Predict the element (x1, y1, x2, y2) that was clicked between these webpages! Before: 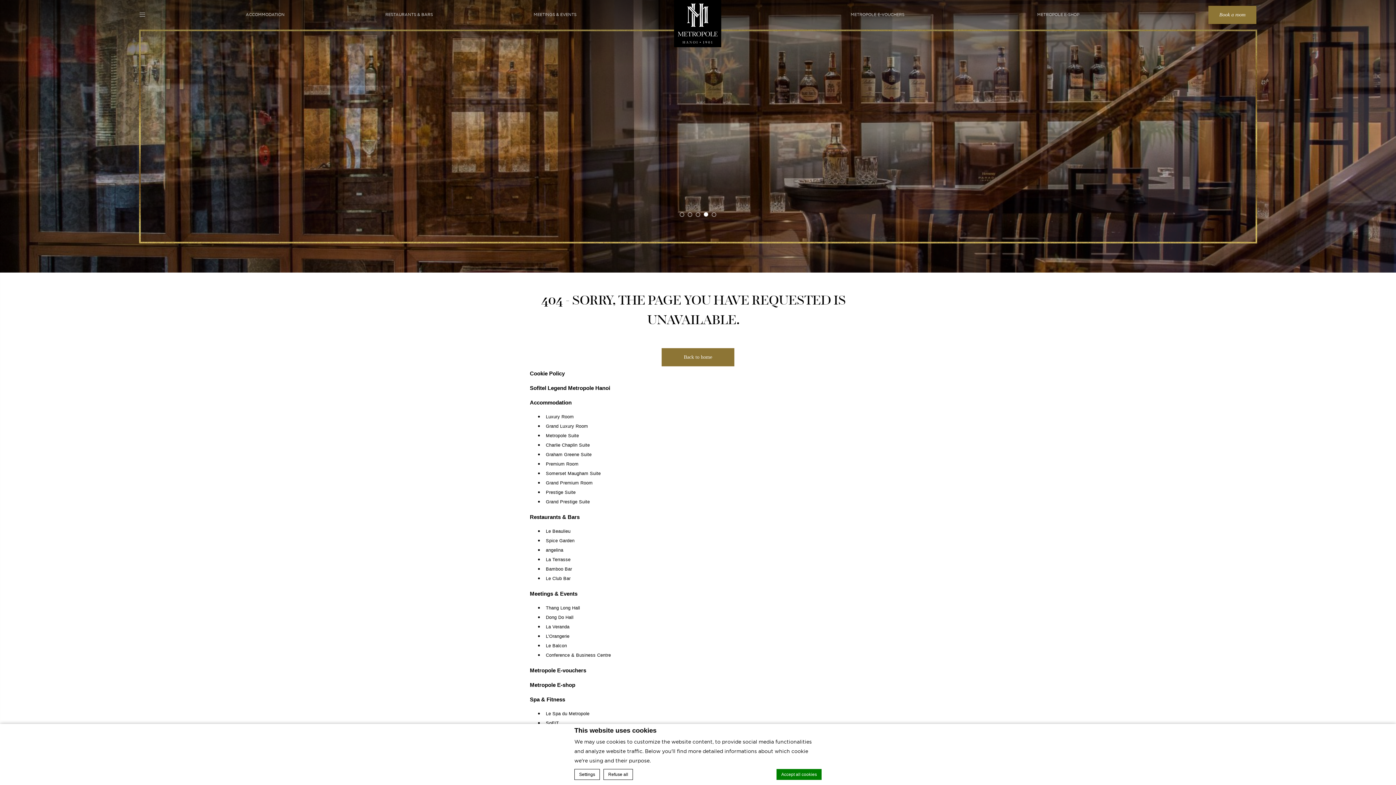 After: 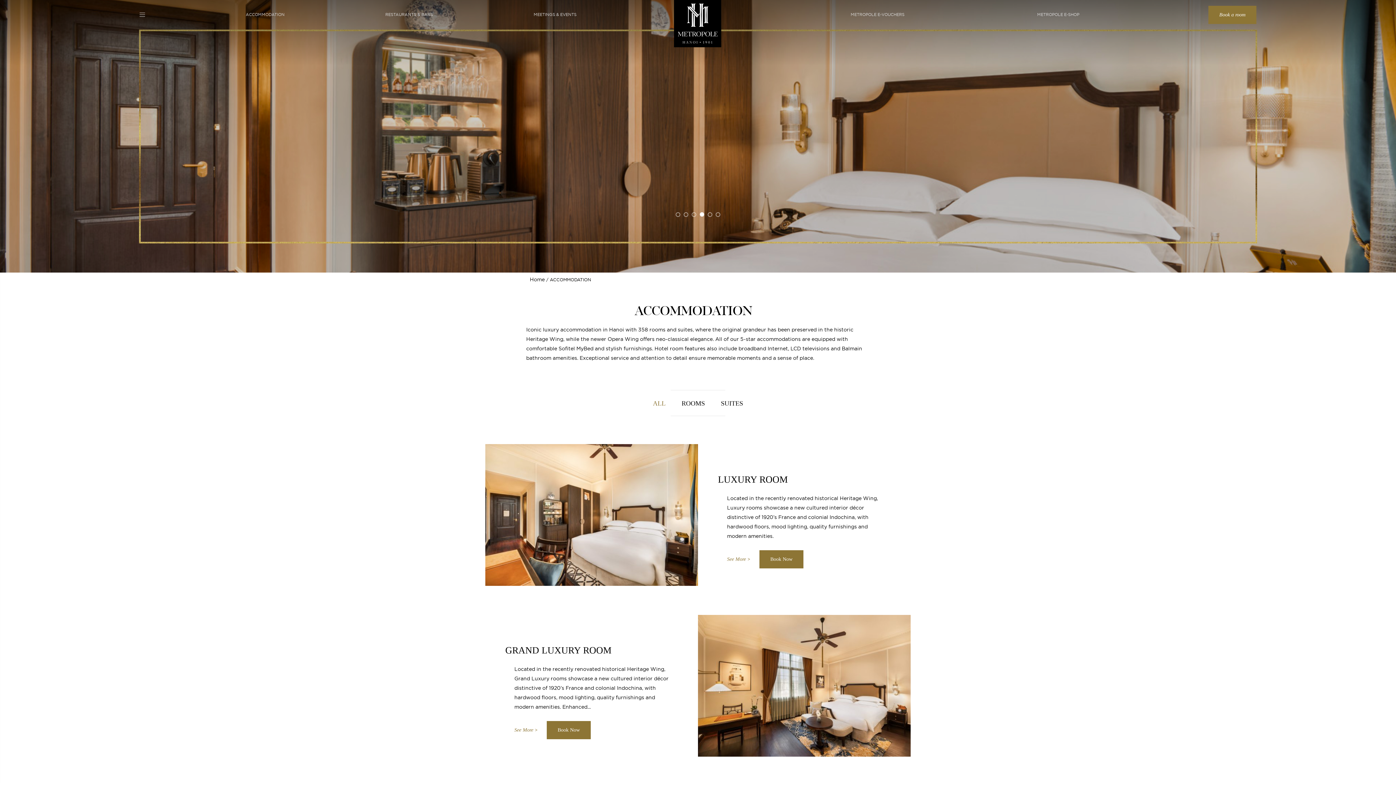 Action: bbox: (526, 399, 571, 405) label: Accommodation